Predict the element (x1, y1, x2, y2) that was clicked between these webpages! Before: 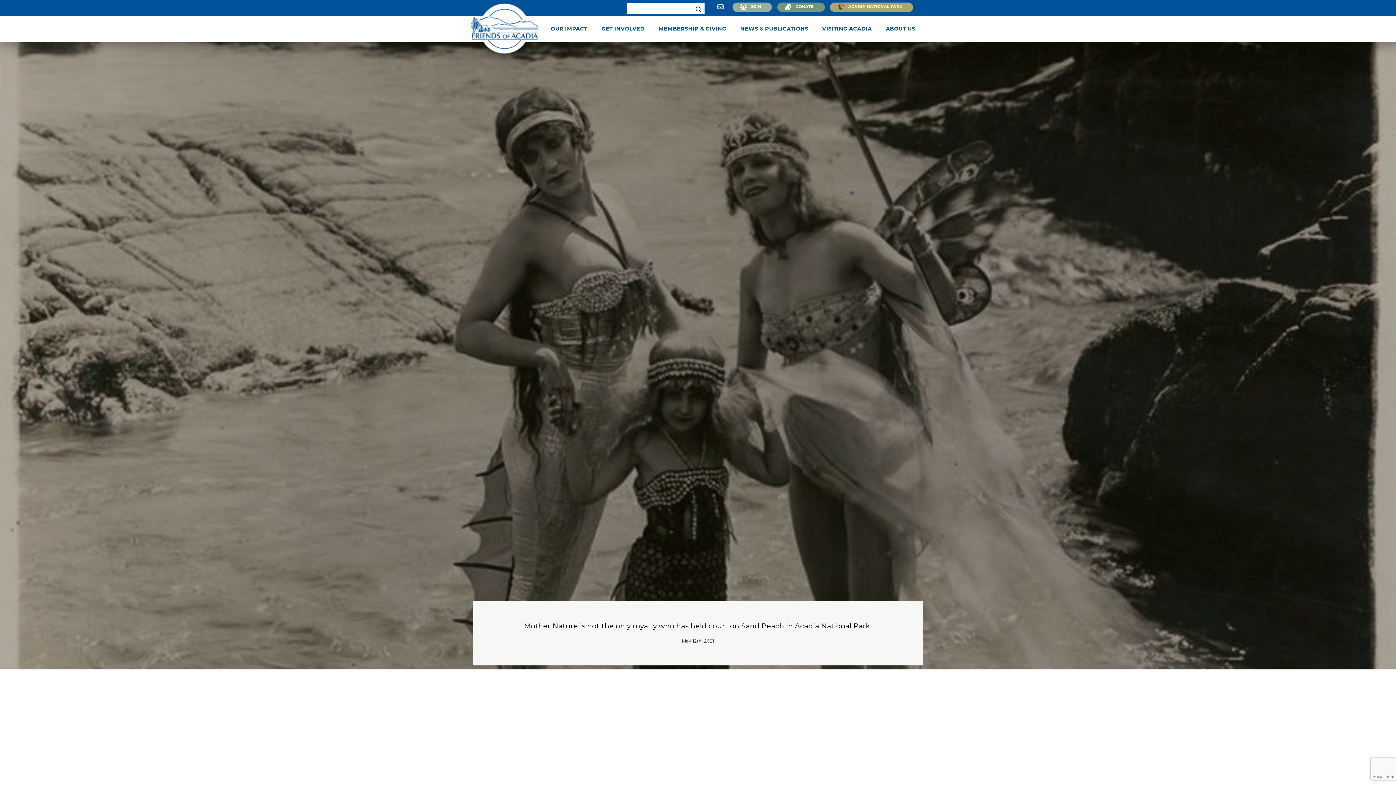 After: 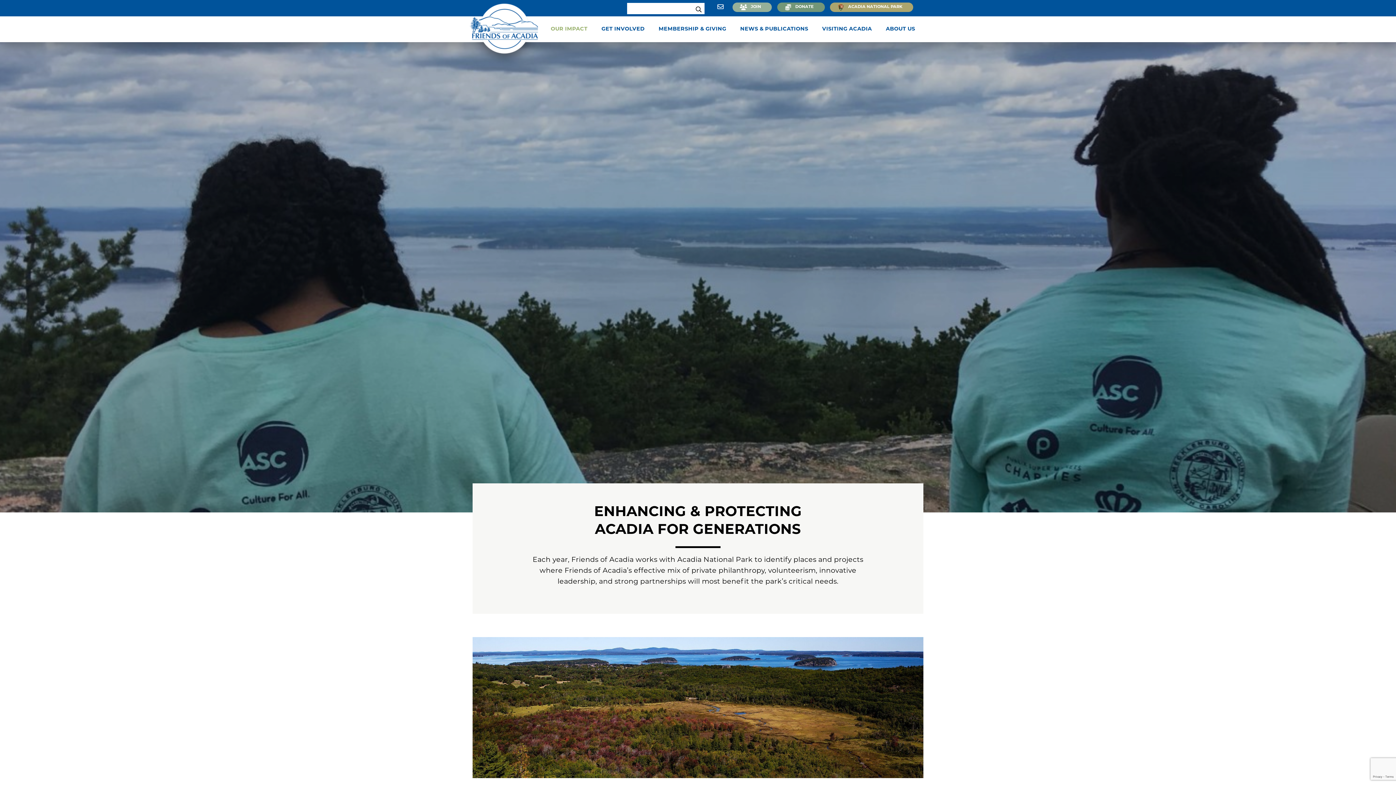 Action: bbox: (550, 26, 587, 32) label: OUR IMPACT